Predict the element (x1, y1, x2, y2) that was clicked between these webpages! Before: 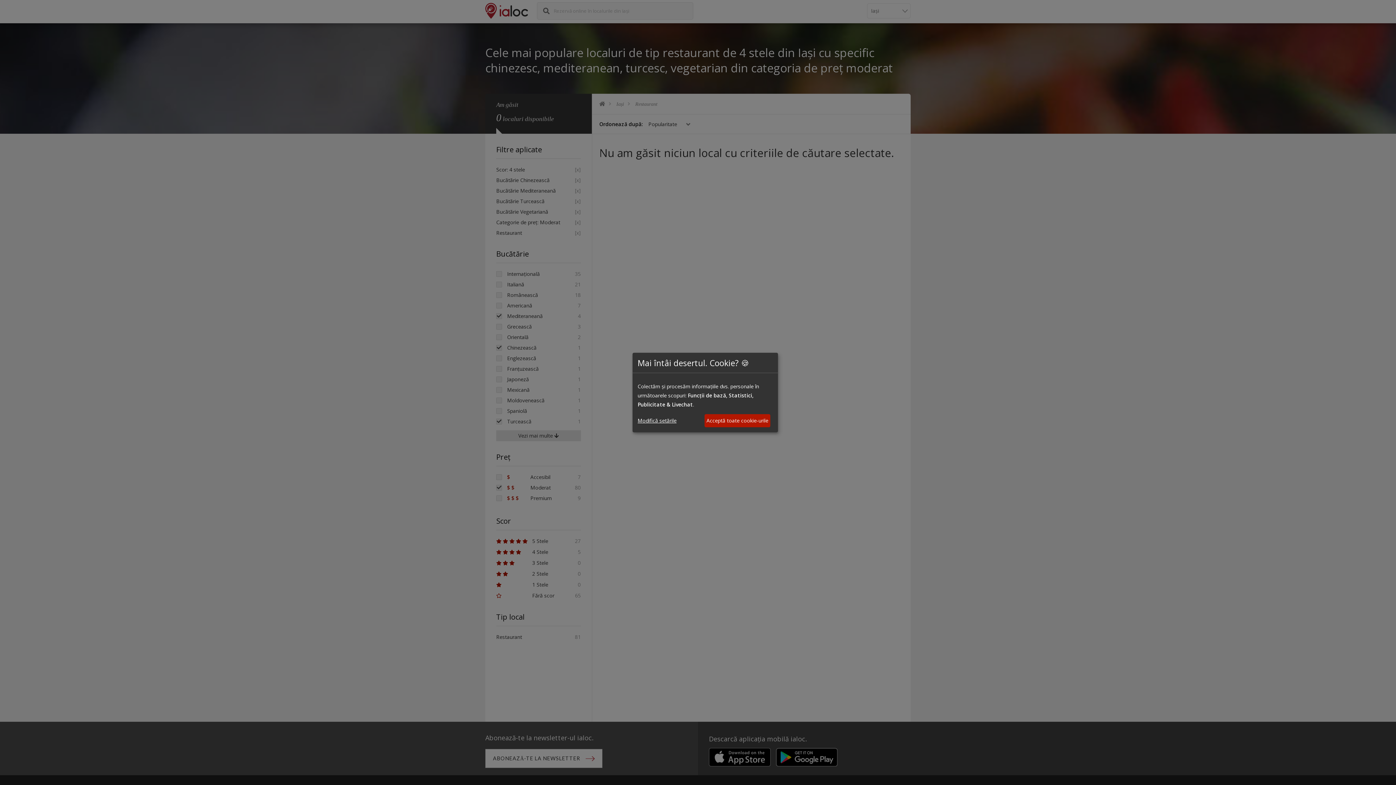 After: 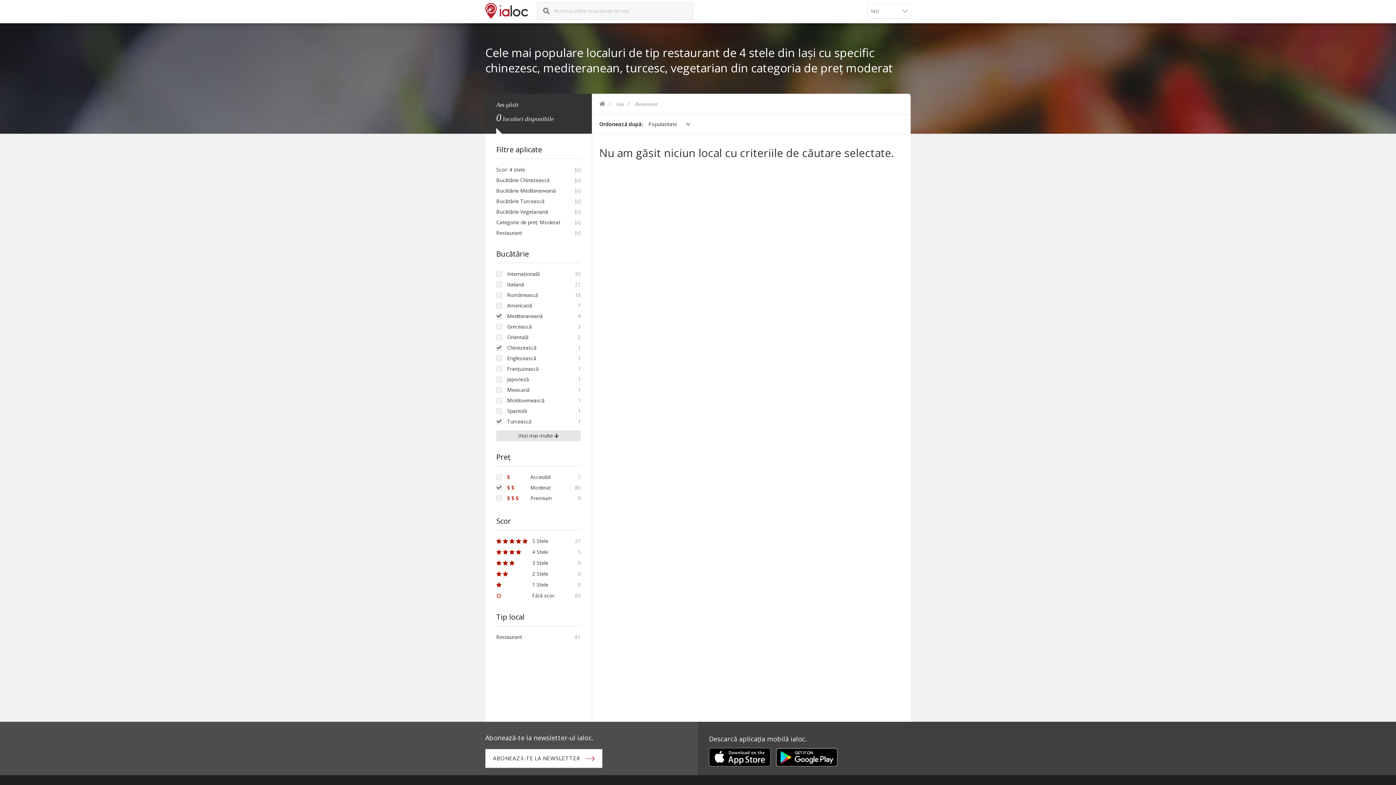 Action: label: Acceptă toate cookie-urile bbox: (704, 414, 770, 427)